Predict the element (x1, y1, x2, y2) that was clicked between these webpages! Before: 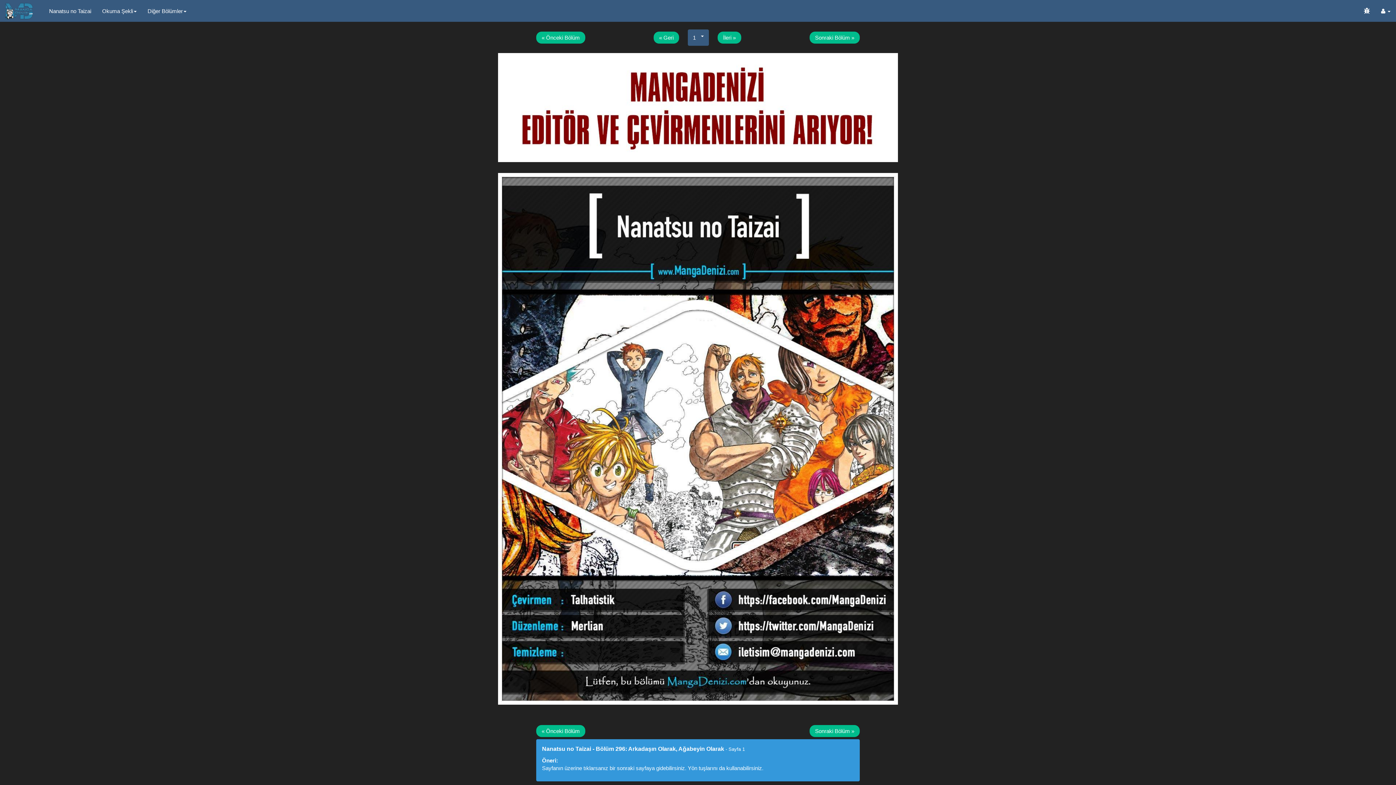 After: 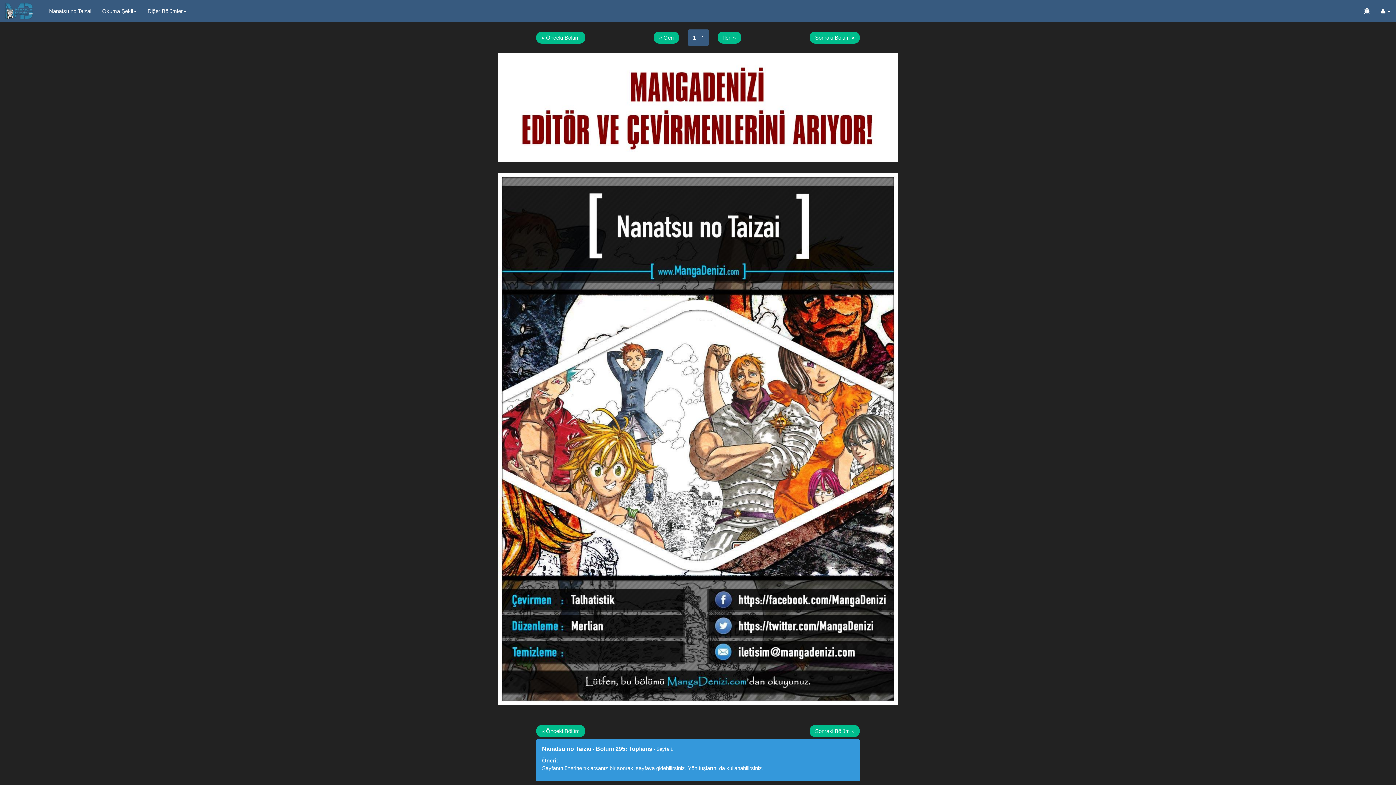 Action: bbox: (536, 725, 585, 737) label: « Önceki Bölüm